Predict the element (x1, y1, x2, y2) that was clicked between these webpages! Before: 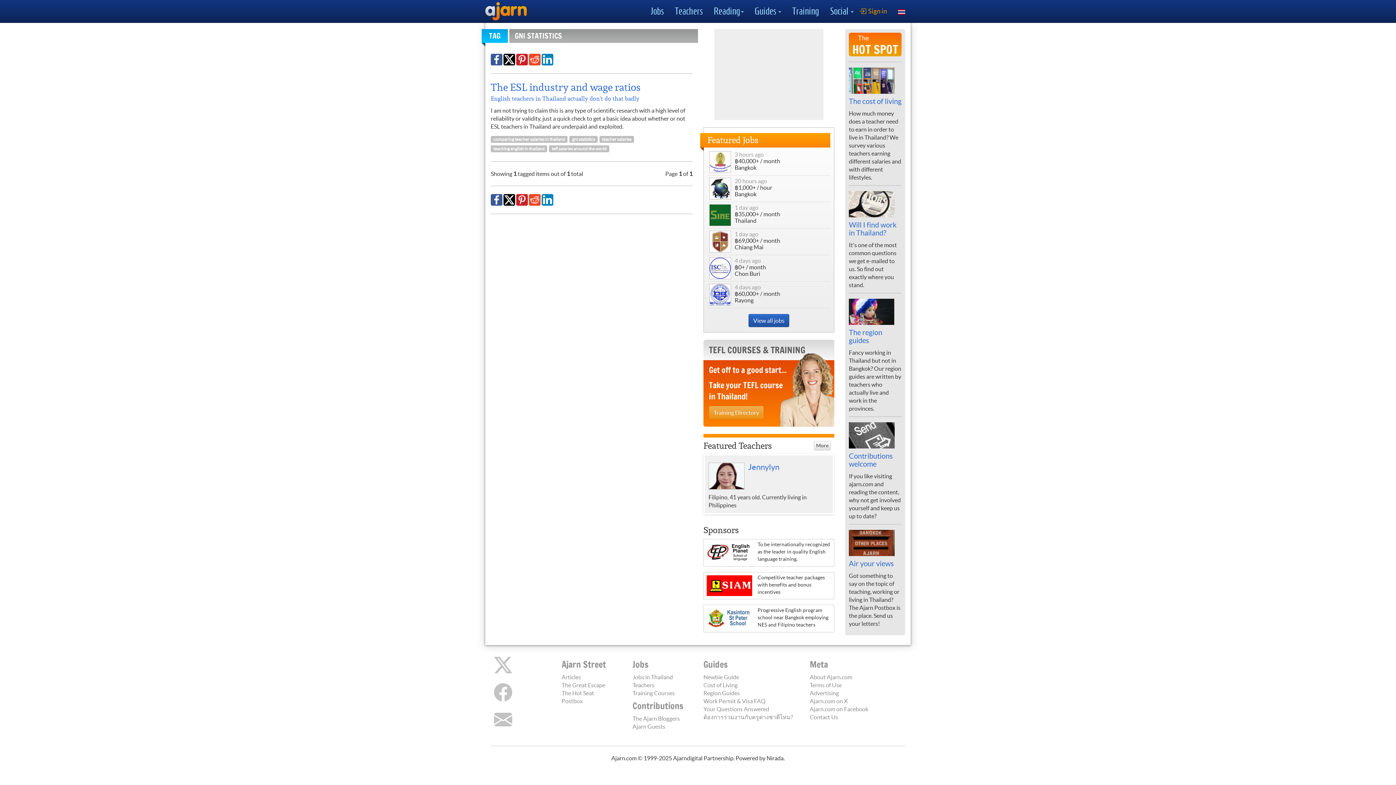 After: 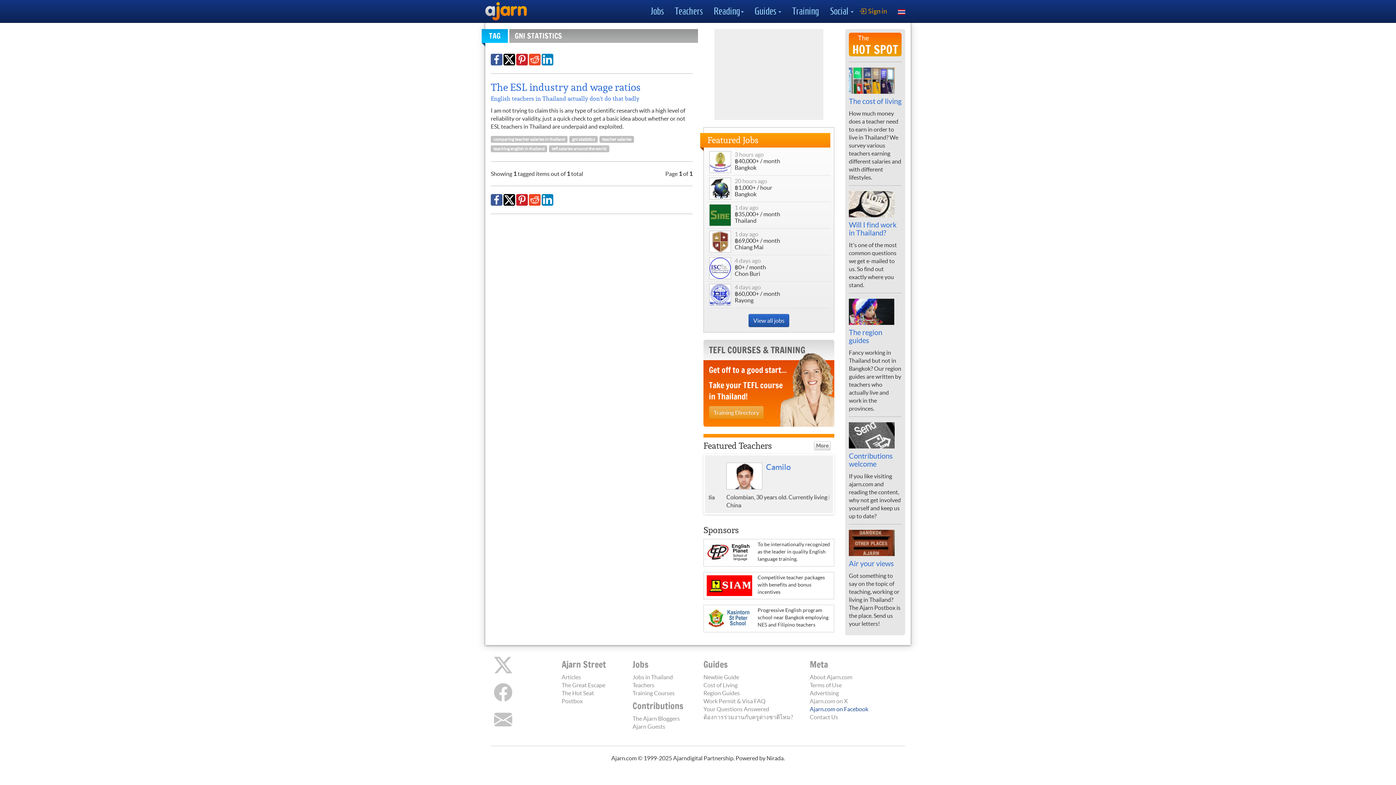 Action: bbox: (810, 705, 870, 713) label: Ajarn.com on Facebook